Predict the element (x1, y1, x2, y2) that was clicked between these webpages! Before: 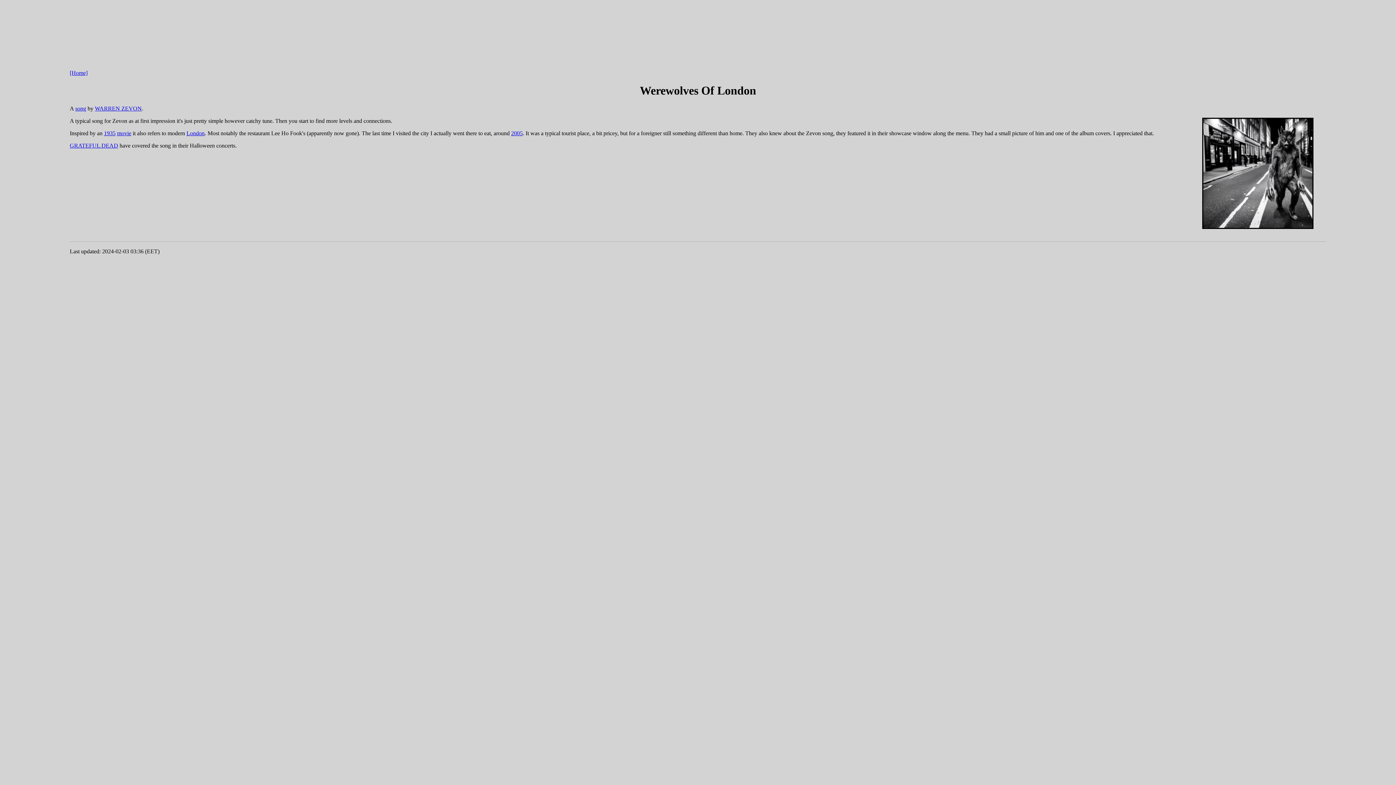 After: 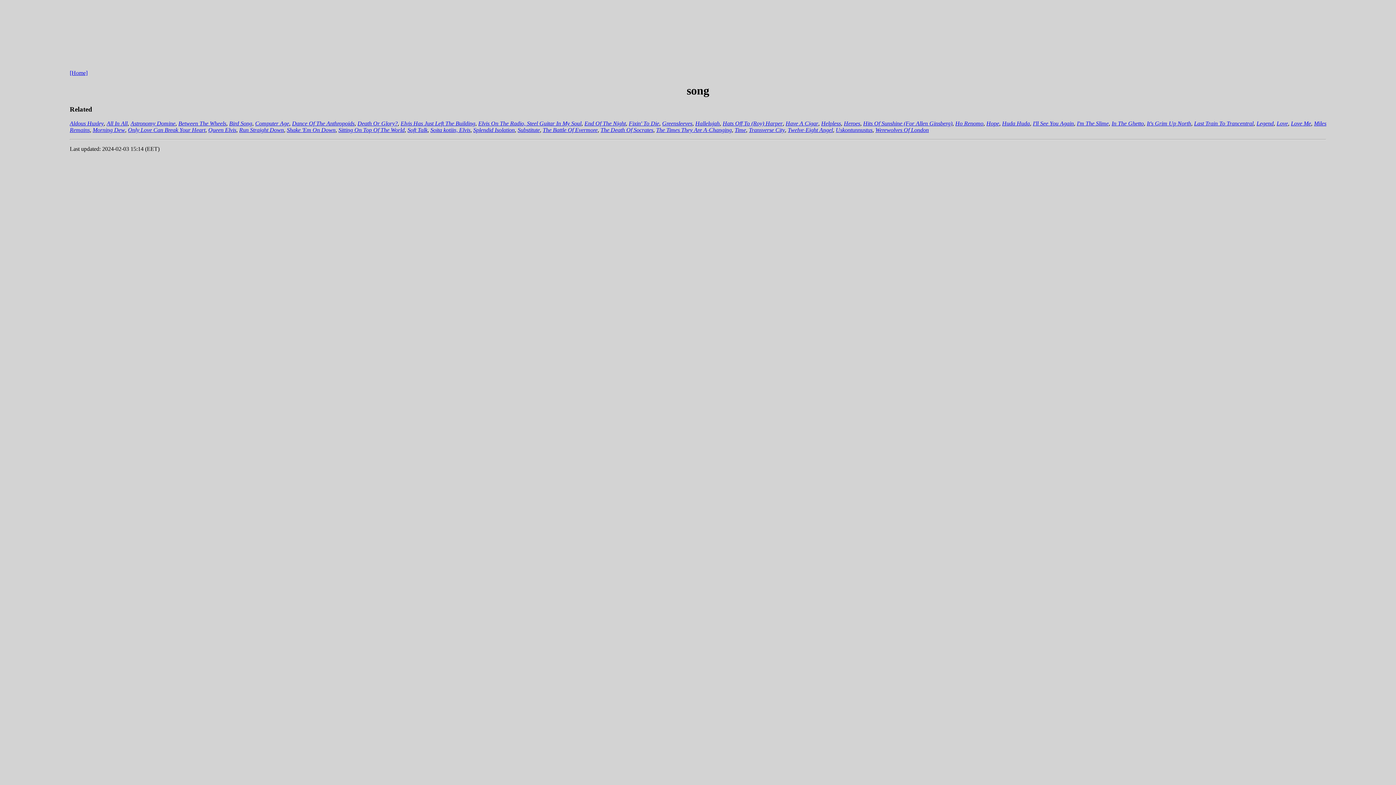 Action: bbox: (75, 105, 86, 111) label: song